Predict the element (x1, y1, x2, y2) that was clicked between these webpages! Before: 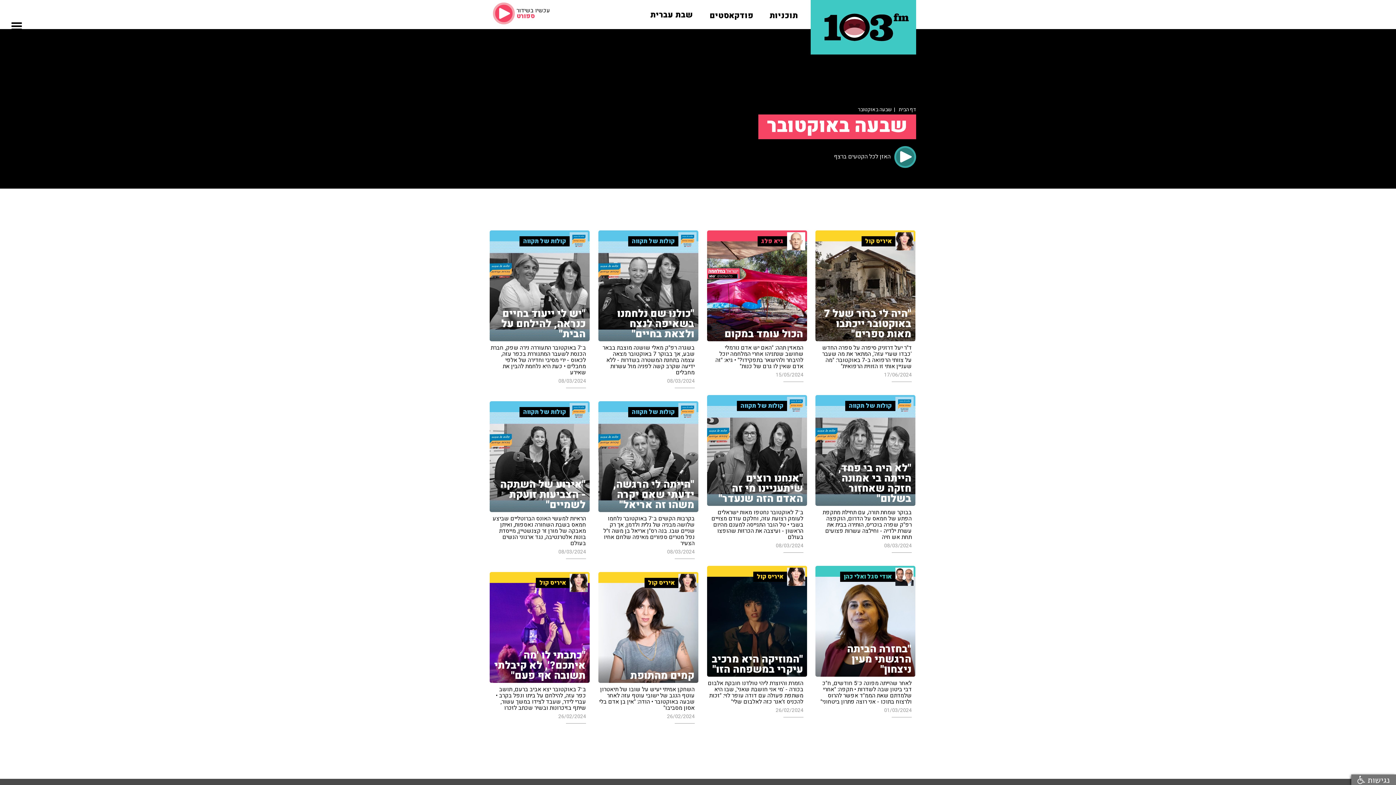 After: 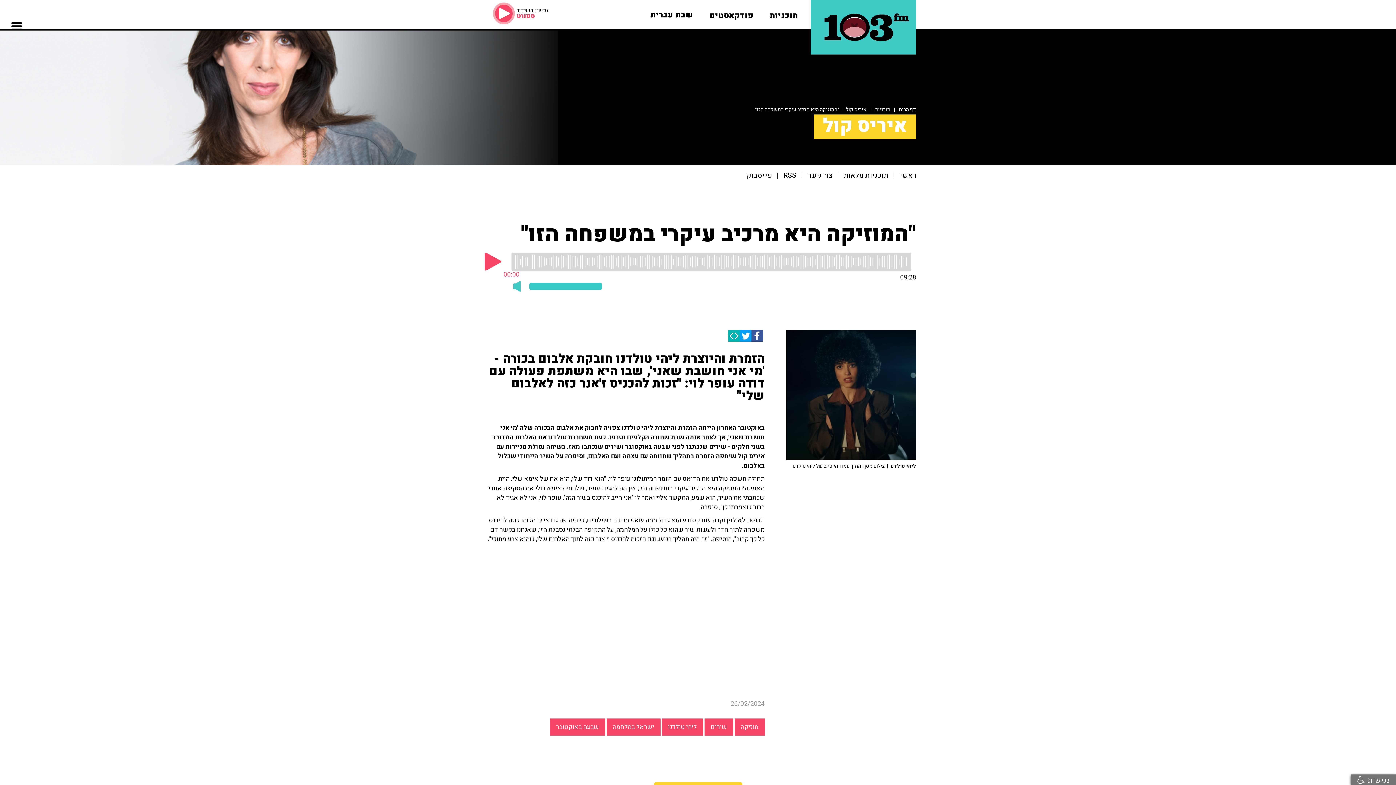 Action: label: איריס קול
"המוזיקה היא מרכיב עיקרי במשפחה הזו"
הזמרת והיוצרת ליהי טולדנו חובקת אלבום בכורה - 'מי אני חושבת שאני', שבו היא משתפת פעולה עם דודה עופר לוי: "זכות להכניס ז'אנר כזה לאלבום שלי"
26/02/2024 bbox: (702, 566, 811, 731)